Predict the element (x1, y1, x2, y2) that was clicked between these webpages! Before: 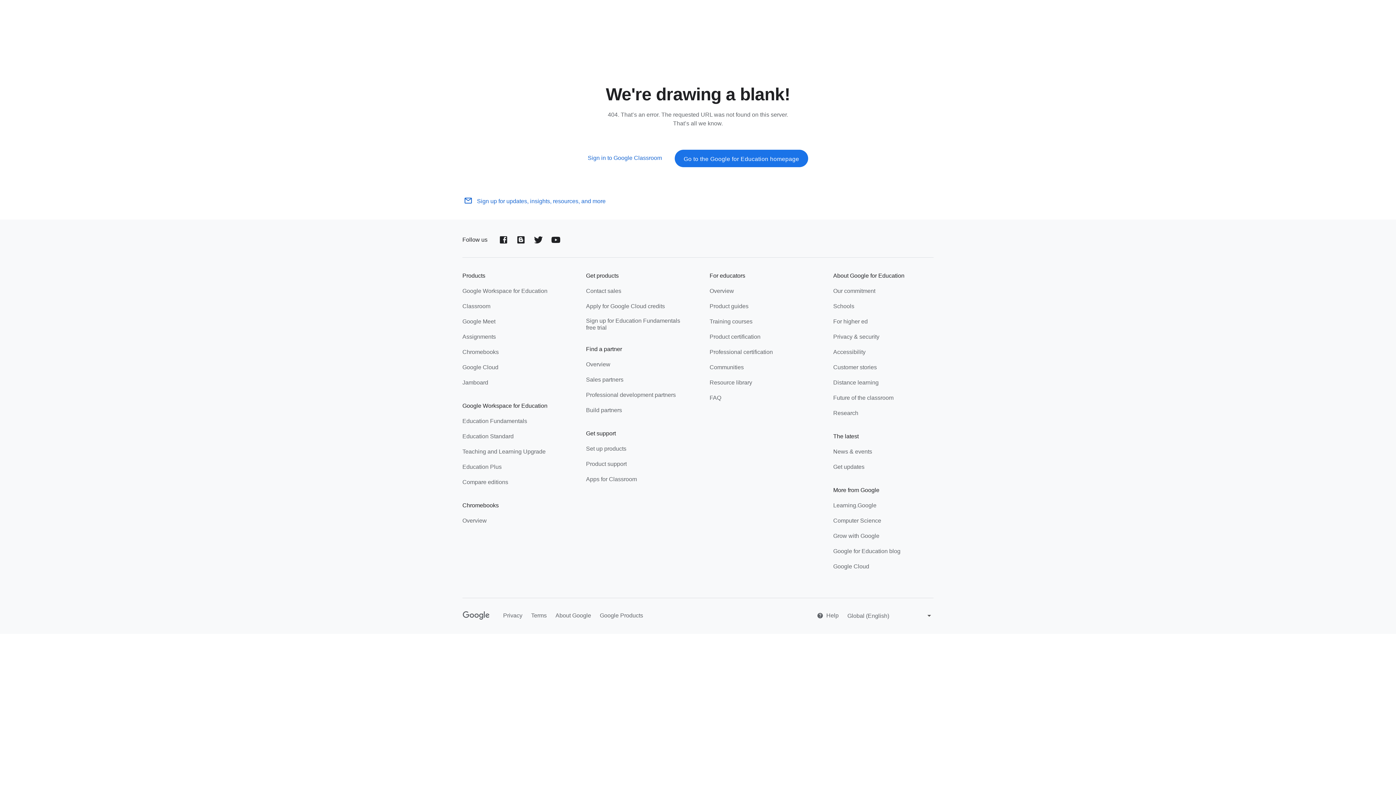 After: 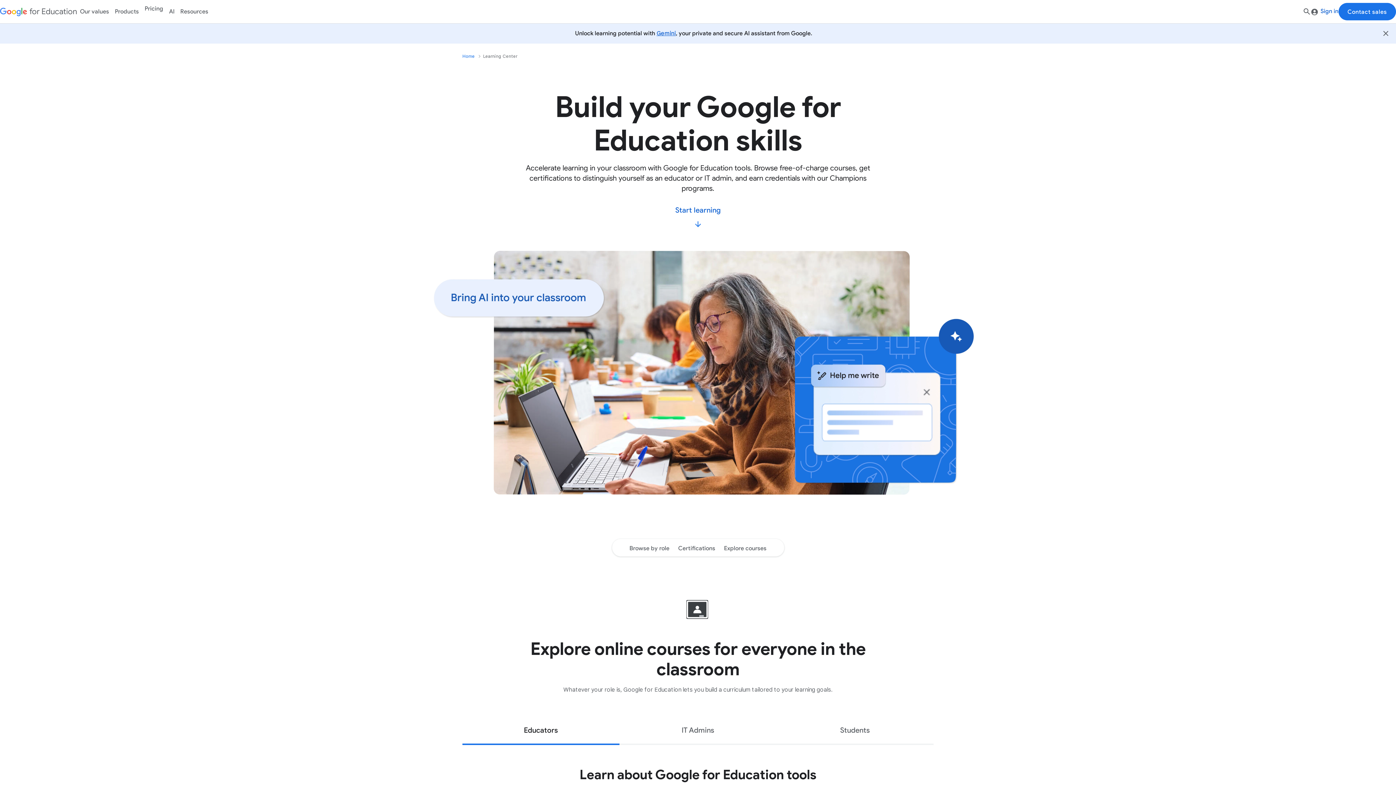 Action: label: Overview bbox: (709, 287, 734, 296)